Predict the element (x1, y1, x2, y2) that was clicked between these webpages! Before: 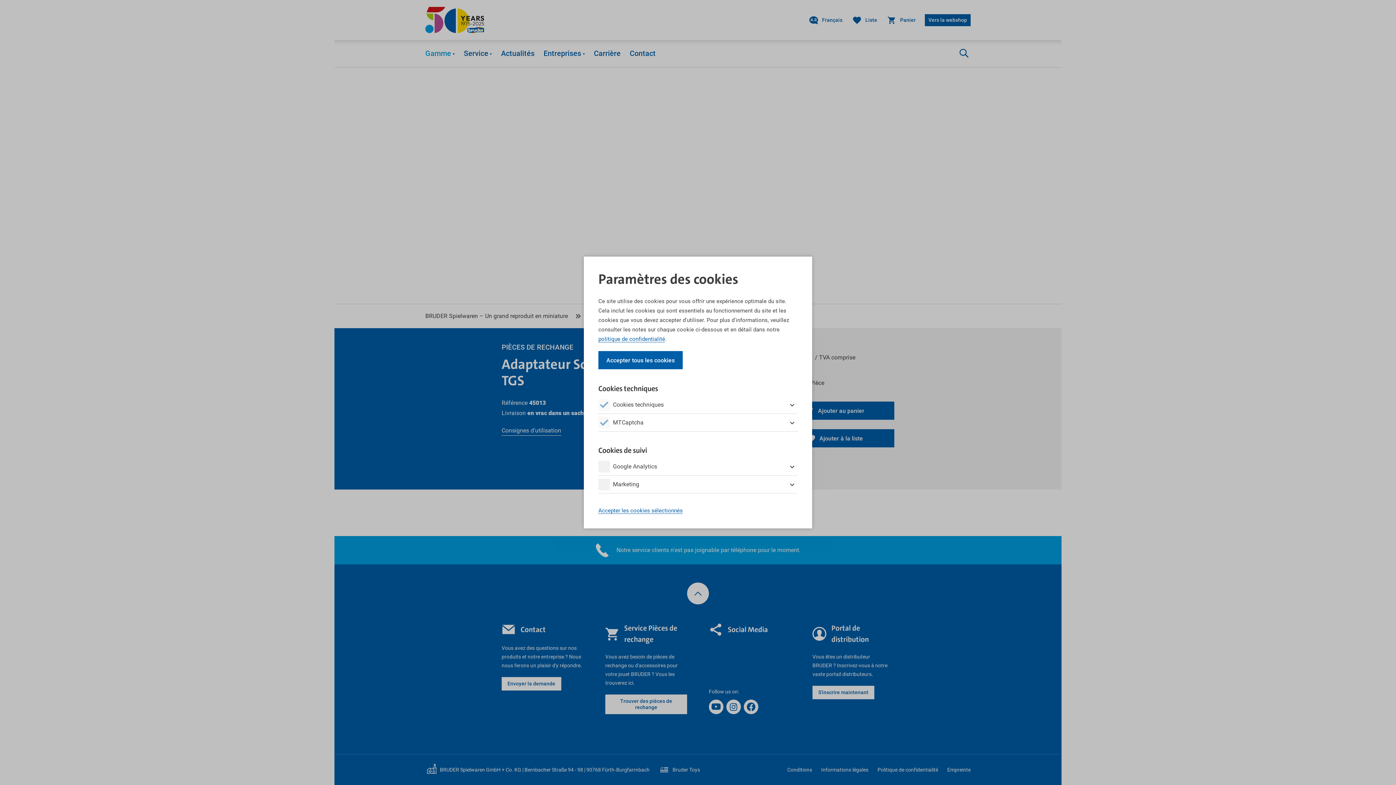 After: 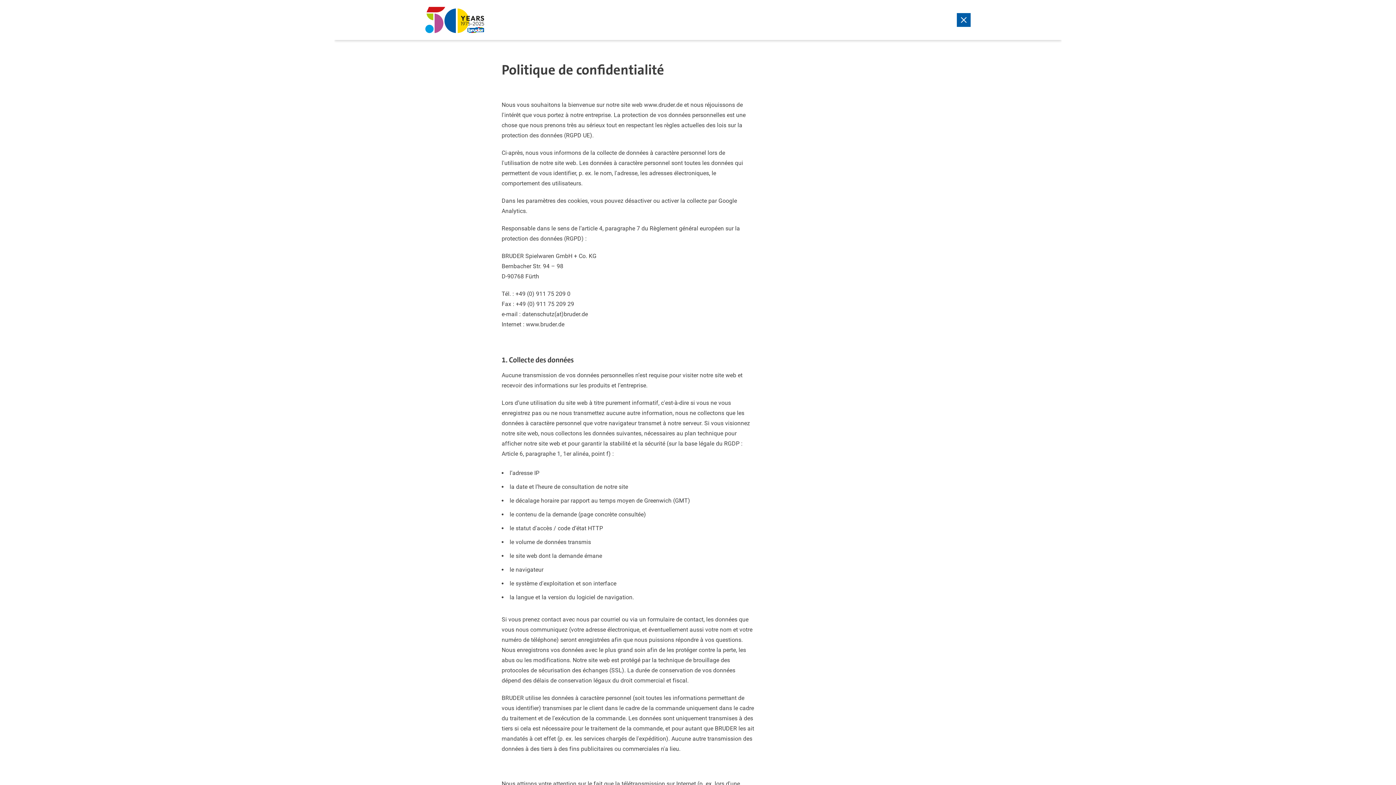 Action: label: politique de confidentialité bbox: (598, 335, 665, 342)